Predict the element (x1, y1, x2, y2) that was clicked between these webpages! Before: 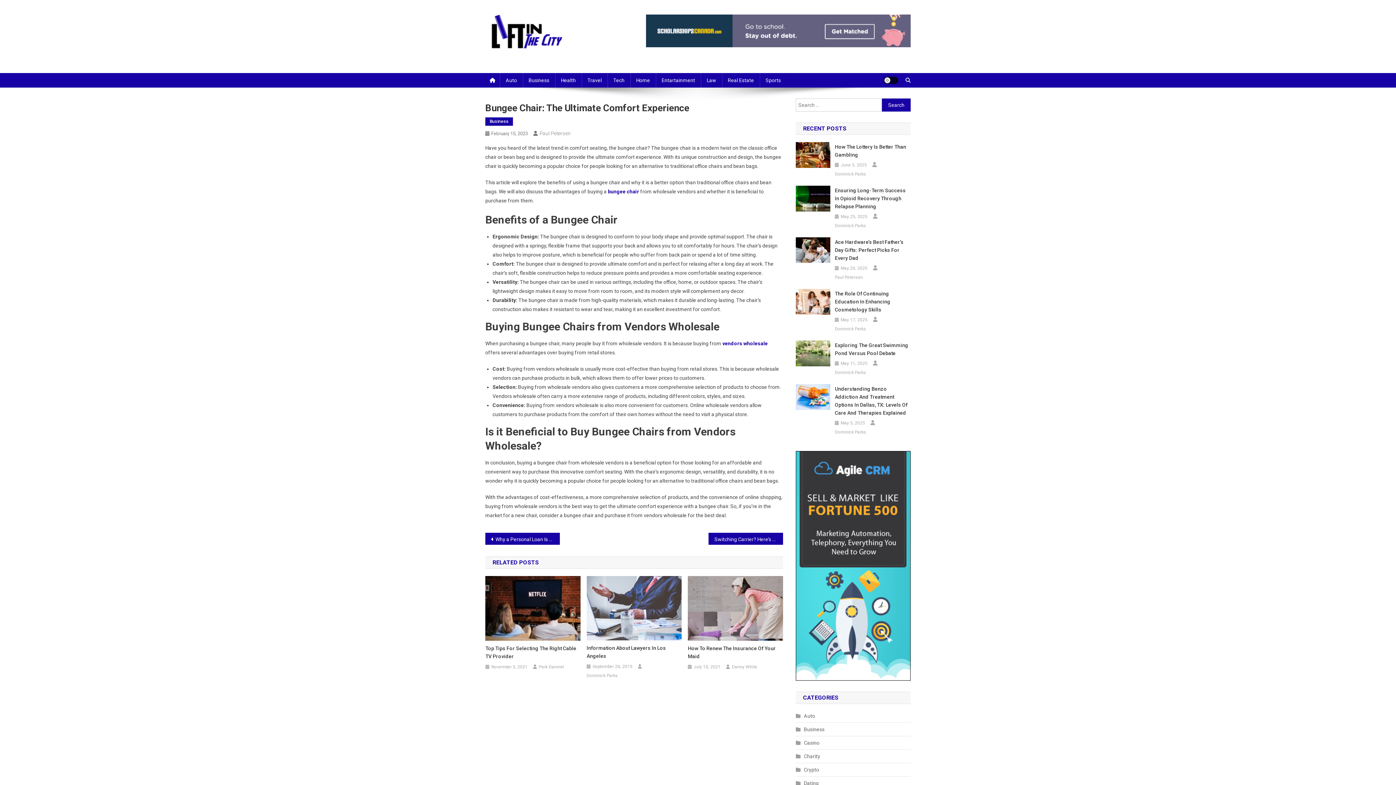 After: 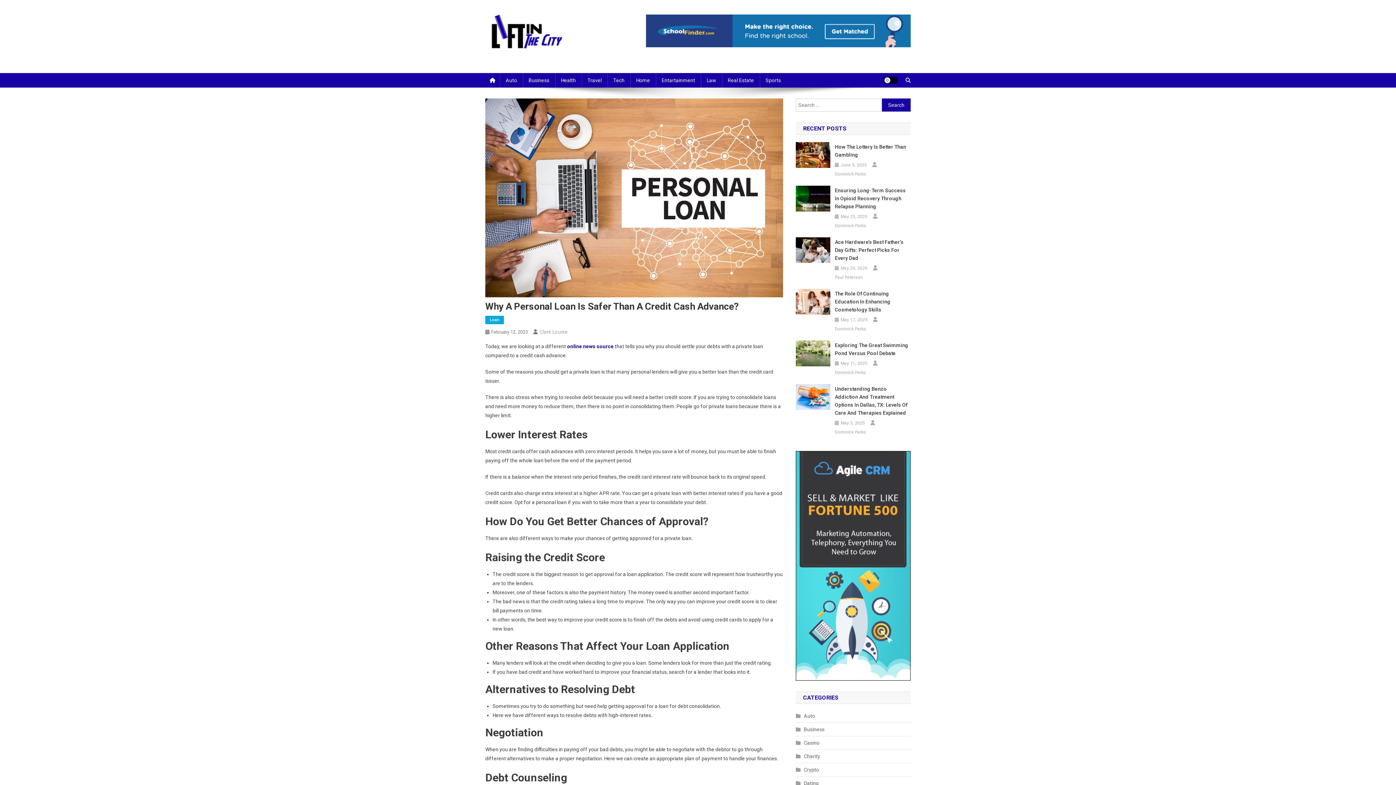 Action: label: Why a Personal Loan Is Safer Than a Credit Cash Advance? bbox: (485, 533, 559, 545)